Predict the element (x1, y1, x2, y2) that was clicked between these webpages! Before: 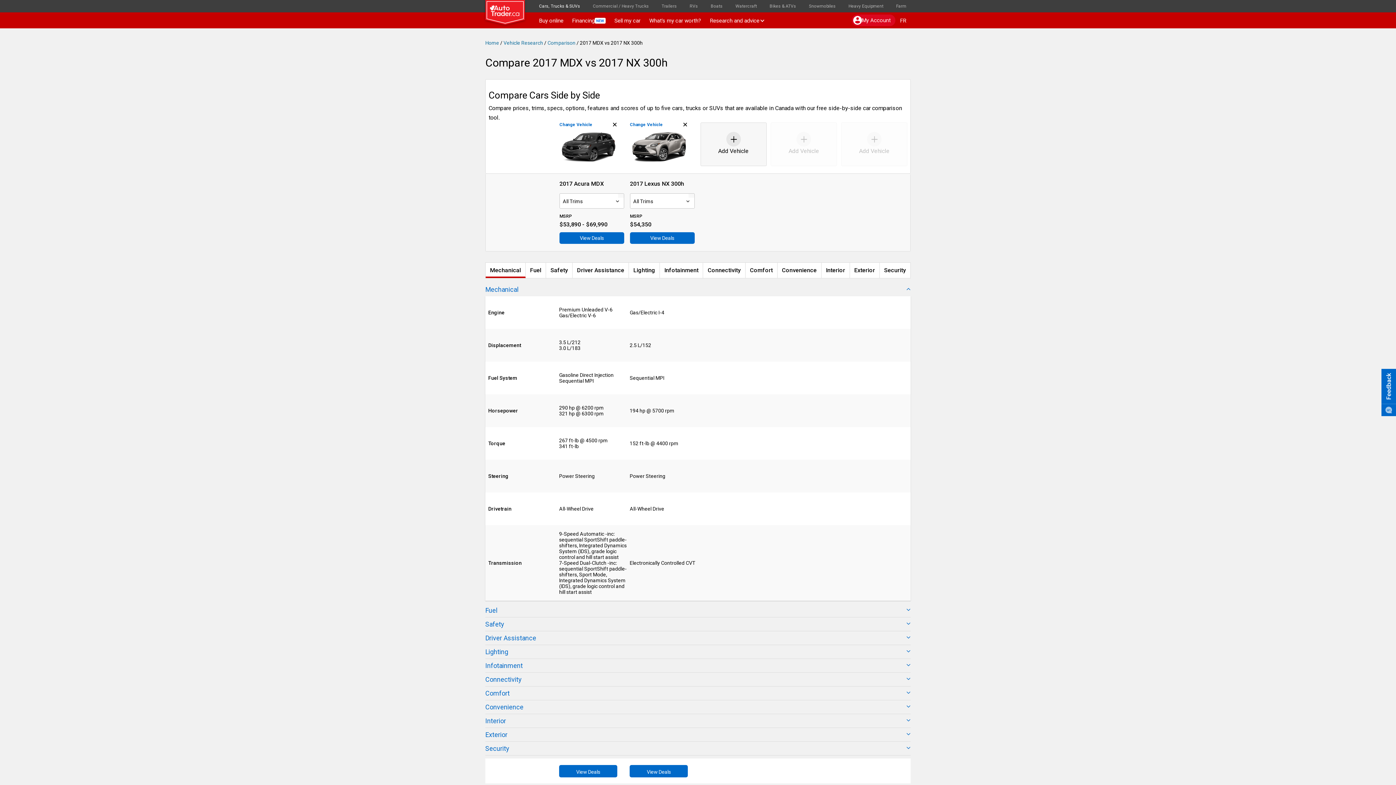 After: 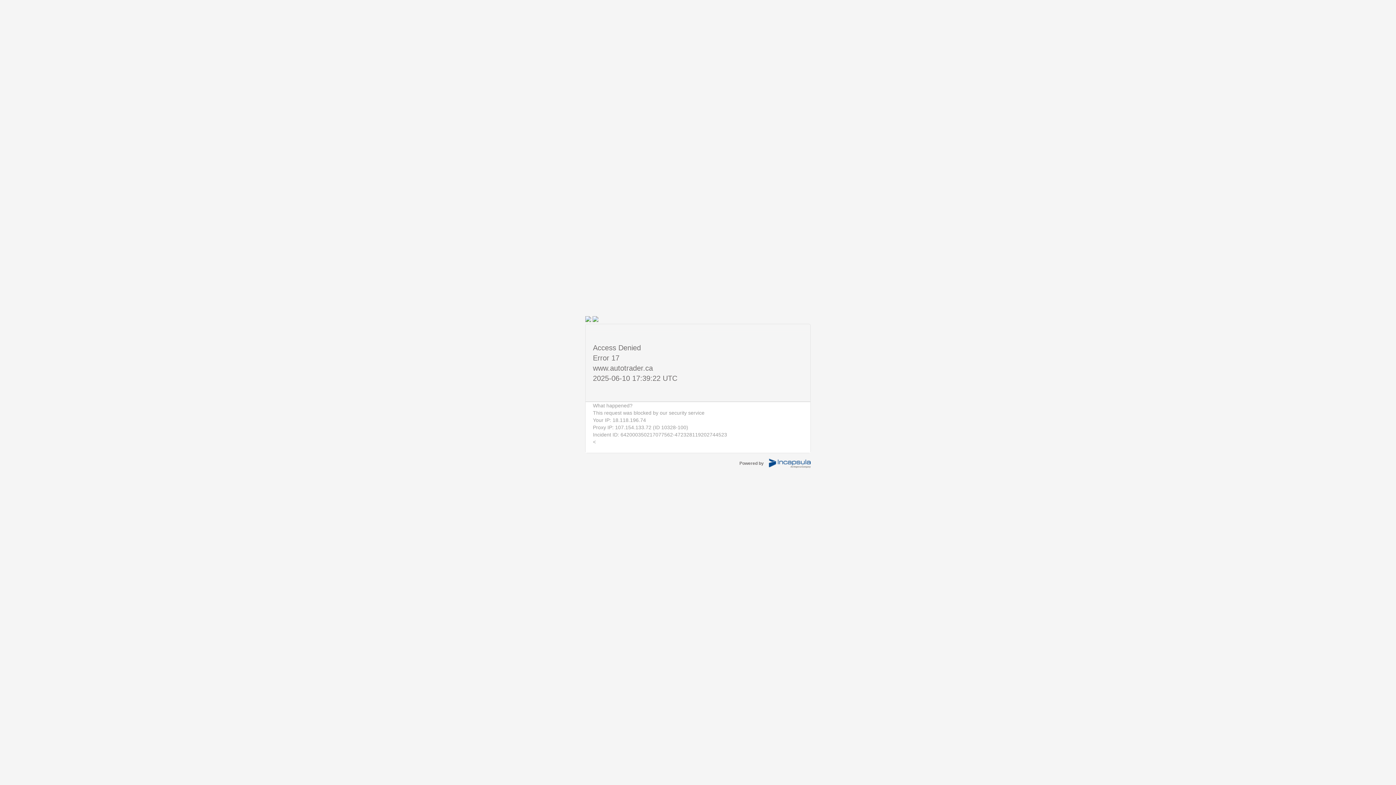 Action: bbox: (765, 0, 800, 12) label: Bikes & ATVs